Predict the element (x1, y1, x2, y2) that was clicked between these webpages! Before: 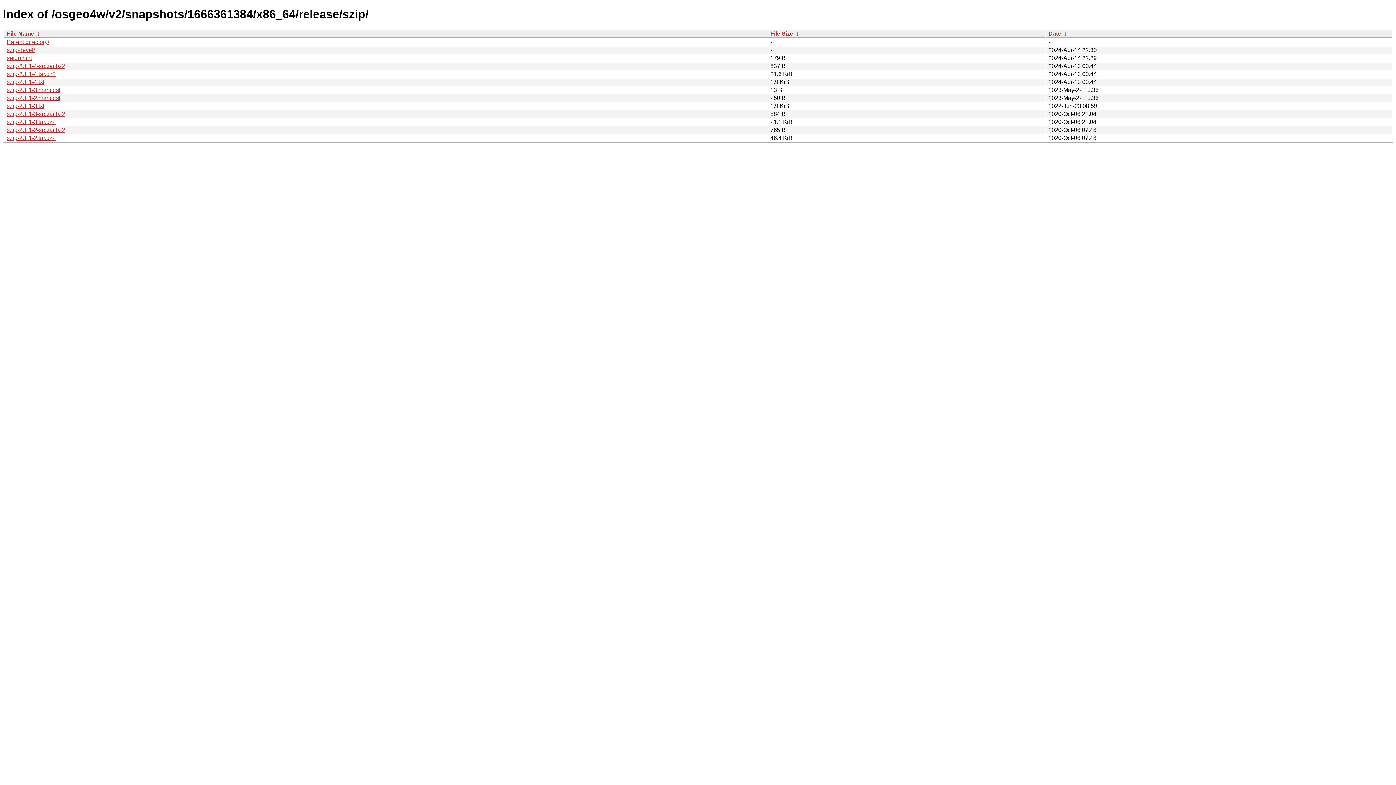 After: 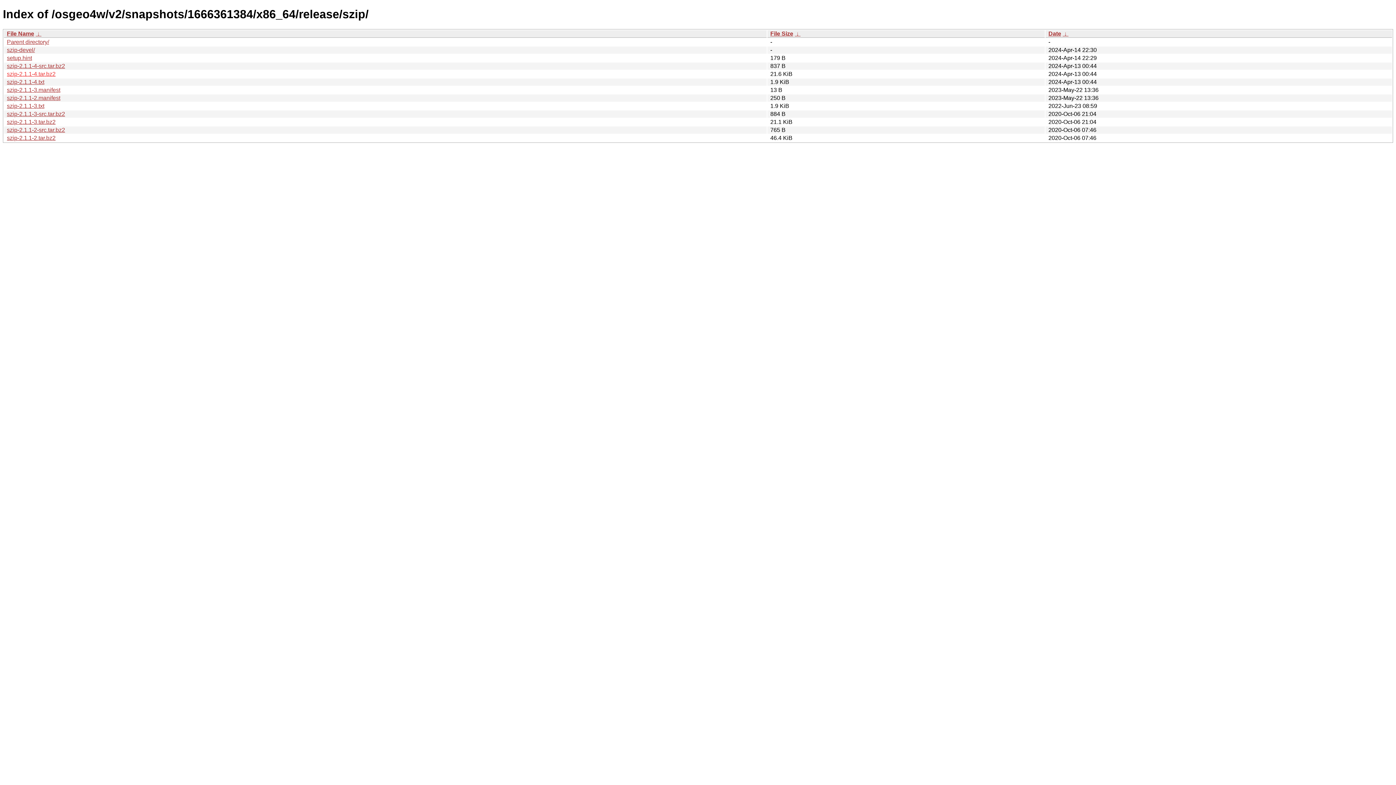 Action: label: szip-2.1.1-4.tar.bz2 bbox: (6, 70, 55, 77)